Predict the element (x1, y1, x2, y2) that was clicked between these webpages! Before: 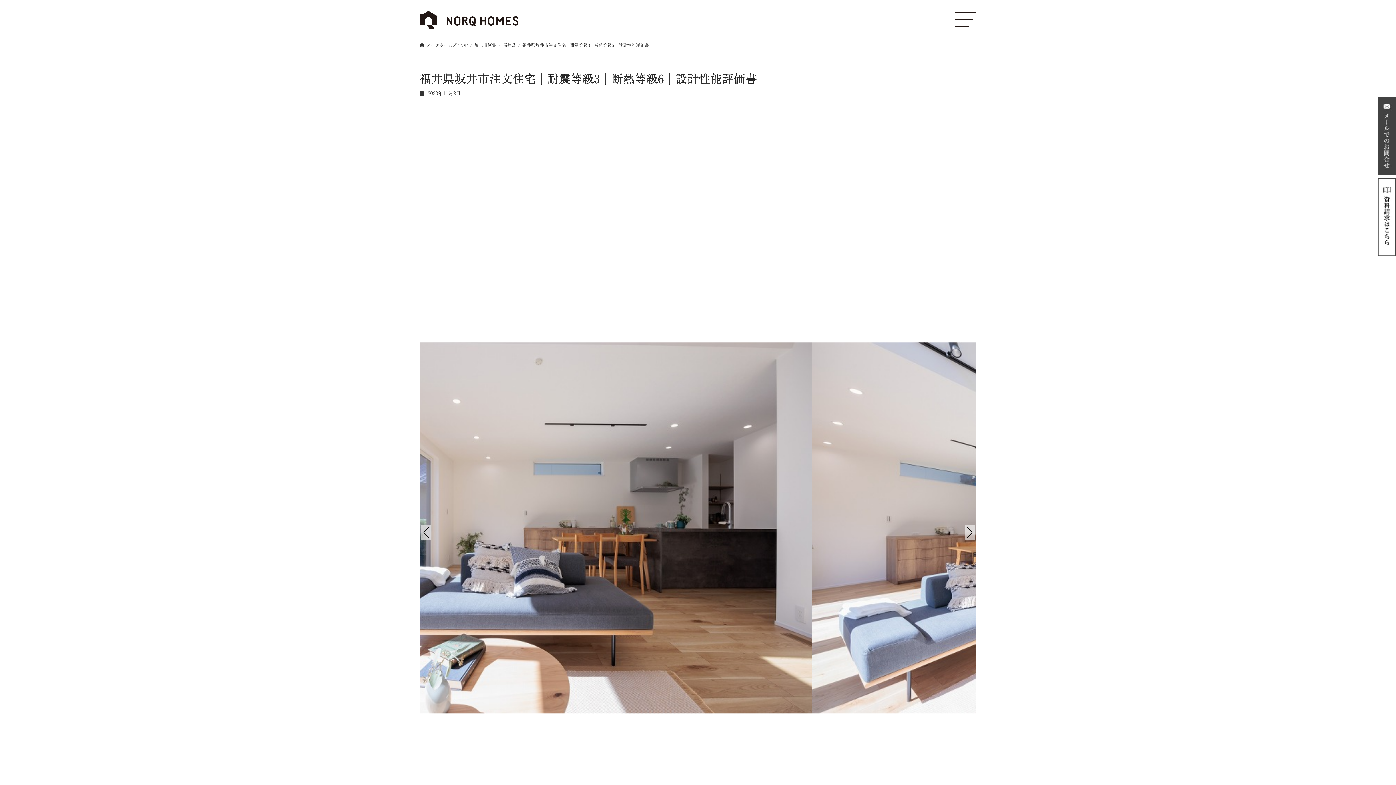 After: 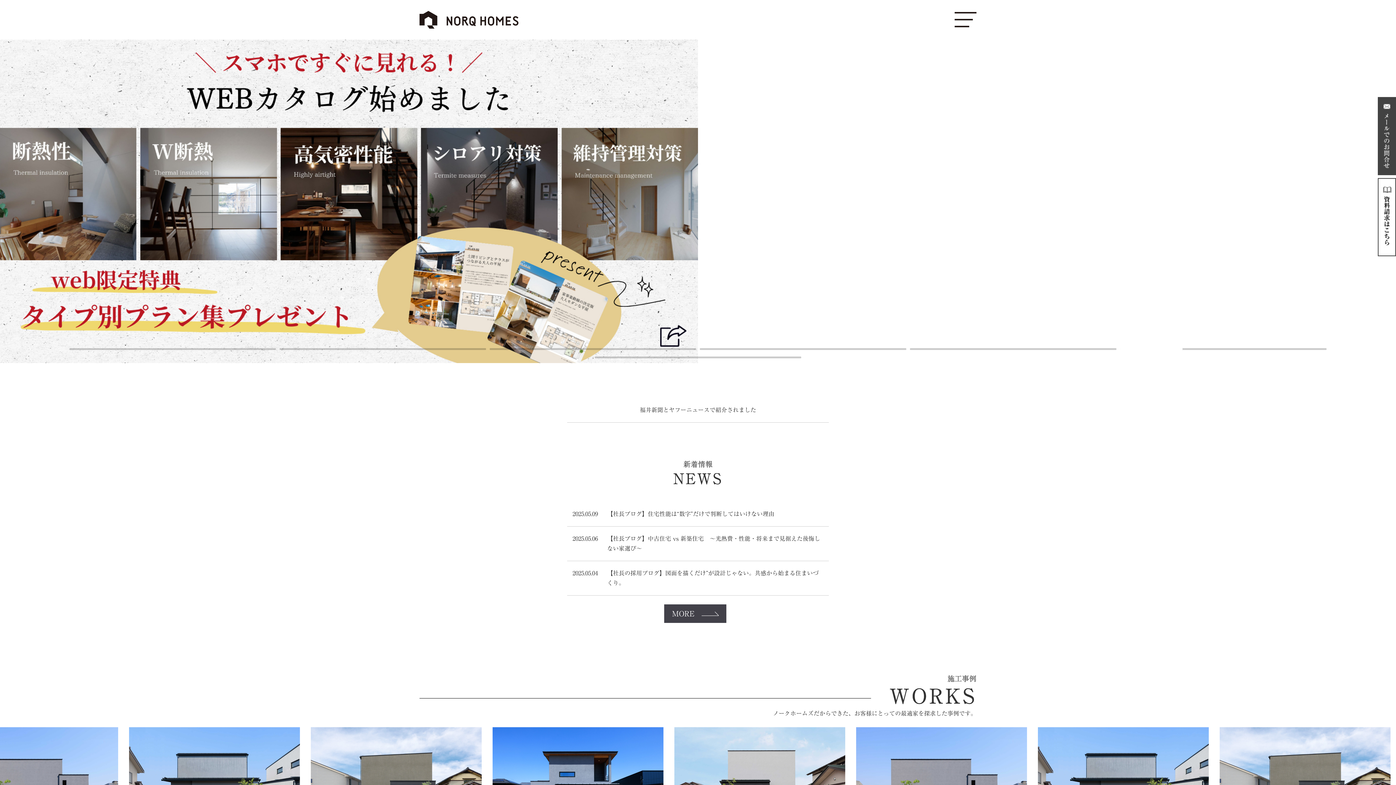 Action: label: ノークホームズ TOP bbox: (419, 42, 467, 47)